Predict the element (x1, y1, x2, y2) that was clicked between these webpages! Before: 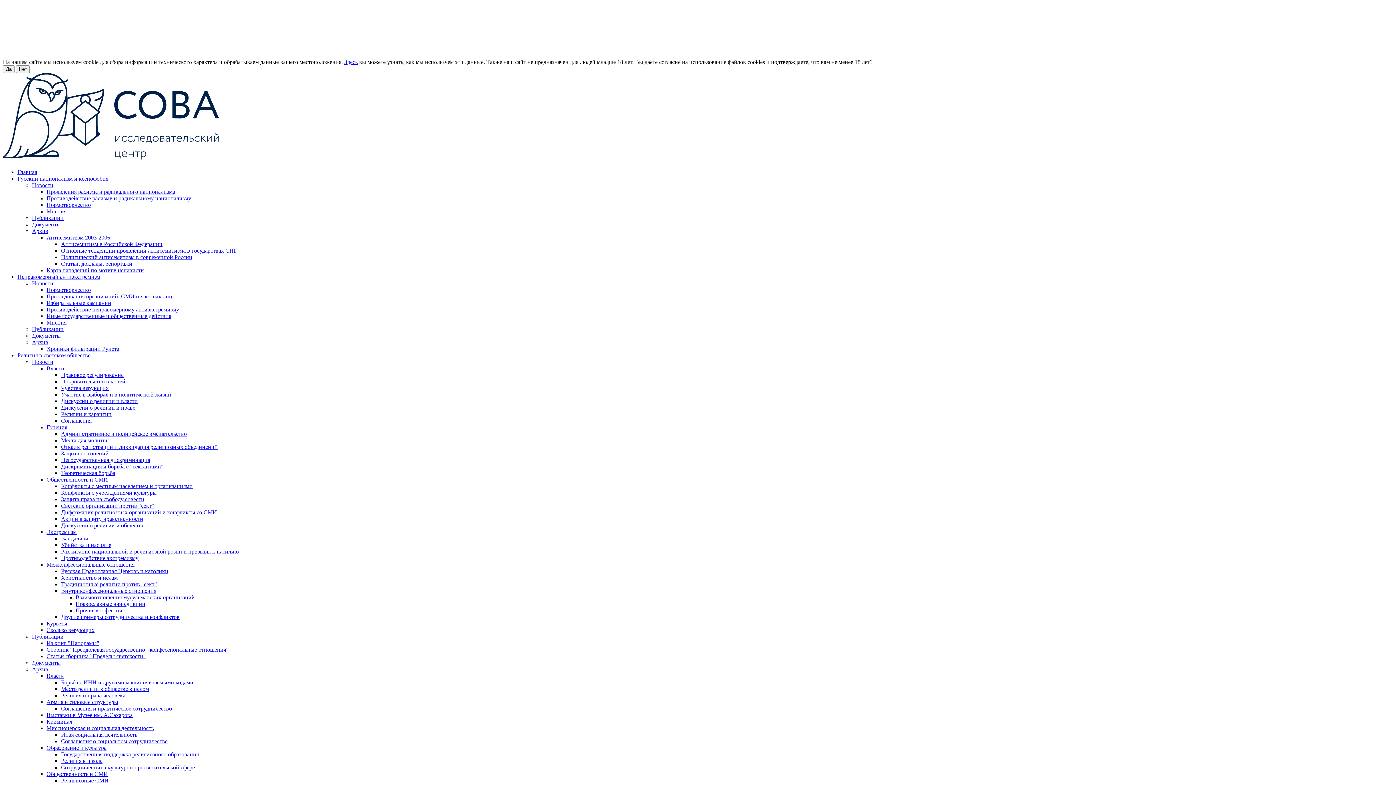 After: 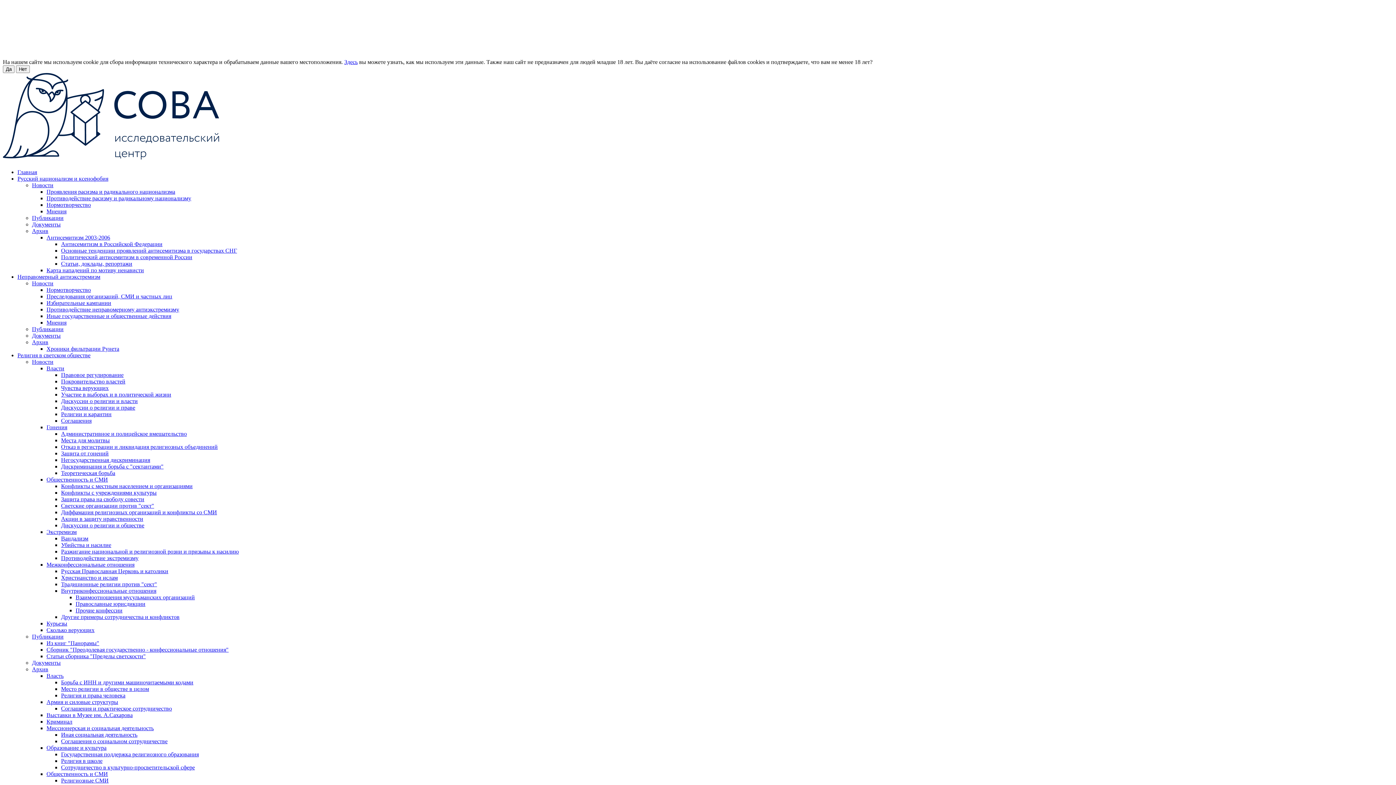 Action: label: Власть bbox: (46, 673, 63, 679)